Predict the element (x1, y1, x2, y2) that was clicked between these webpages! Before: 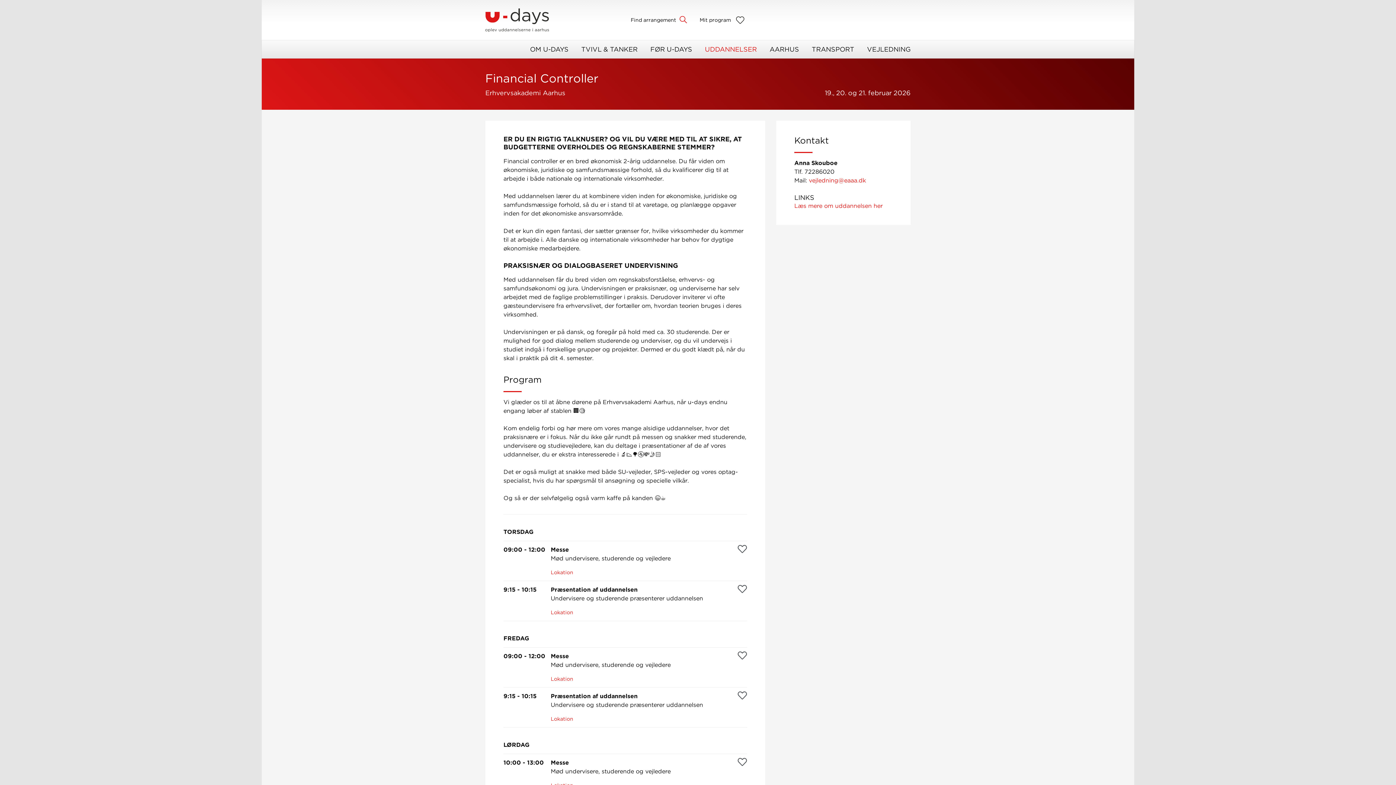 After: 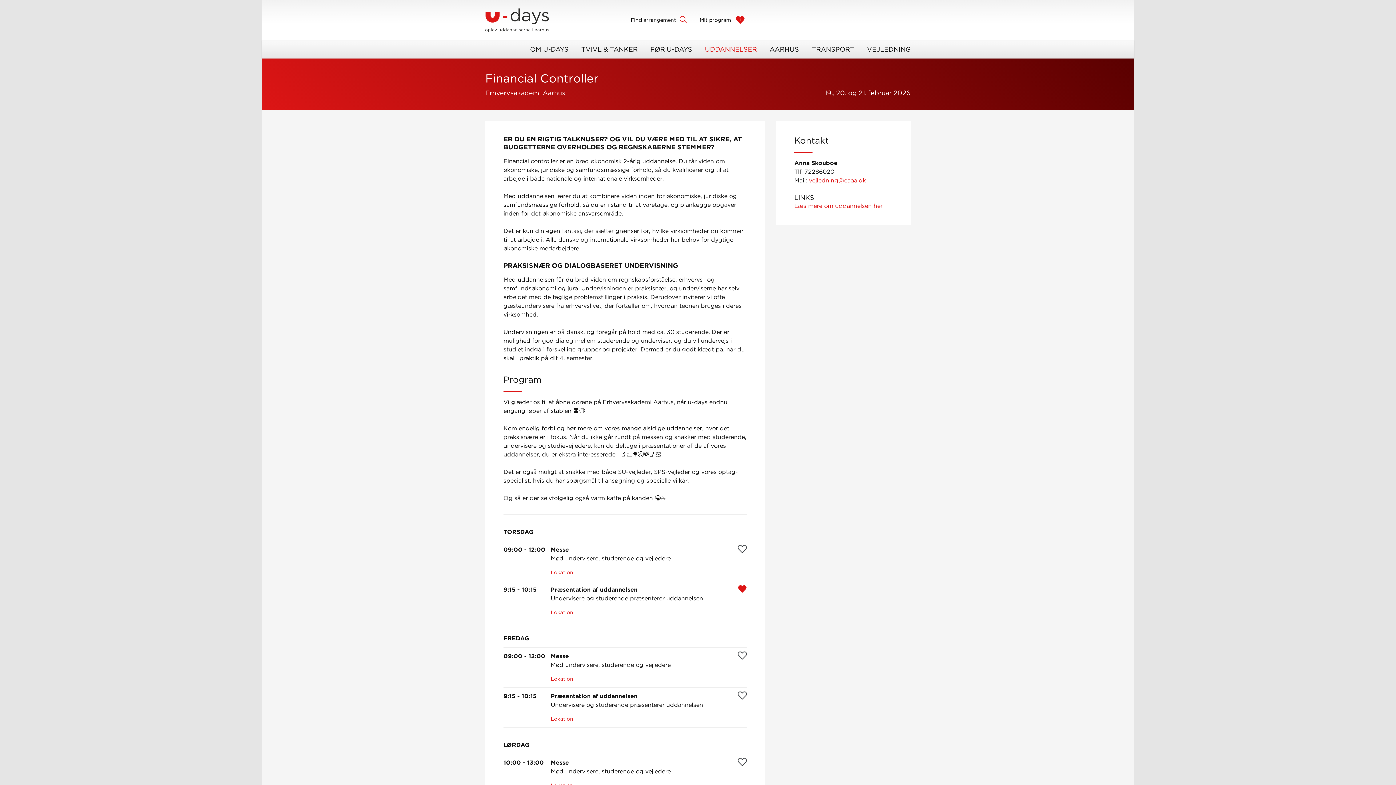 Action: label: Favorit bbox: (737, 585, 747, 593)